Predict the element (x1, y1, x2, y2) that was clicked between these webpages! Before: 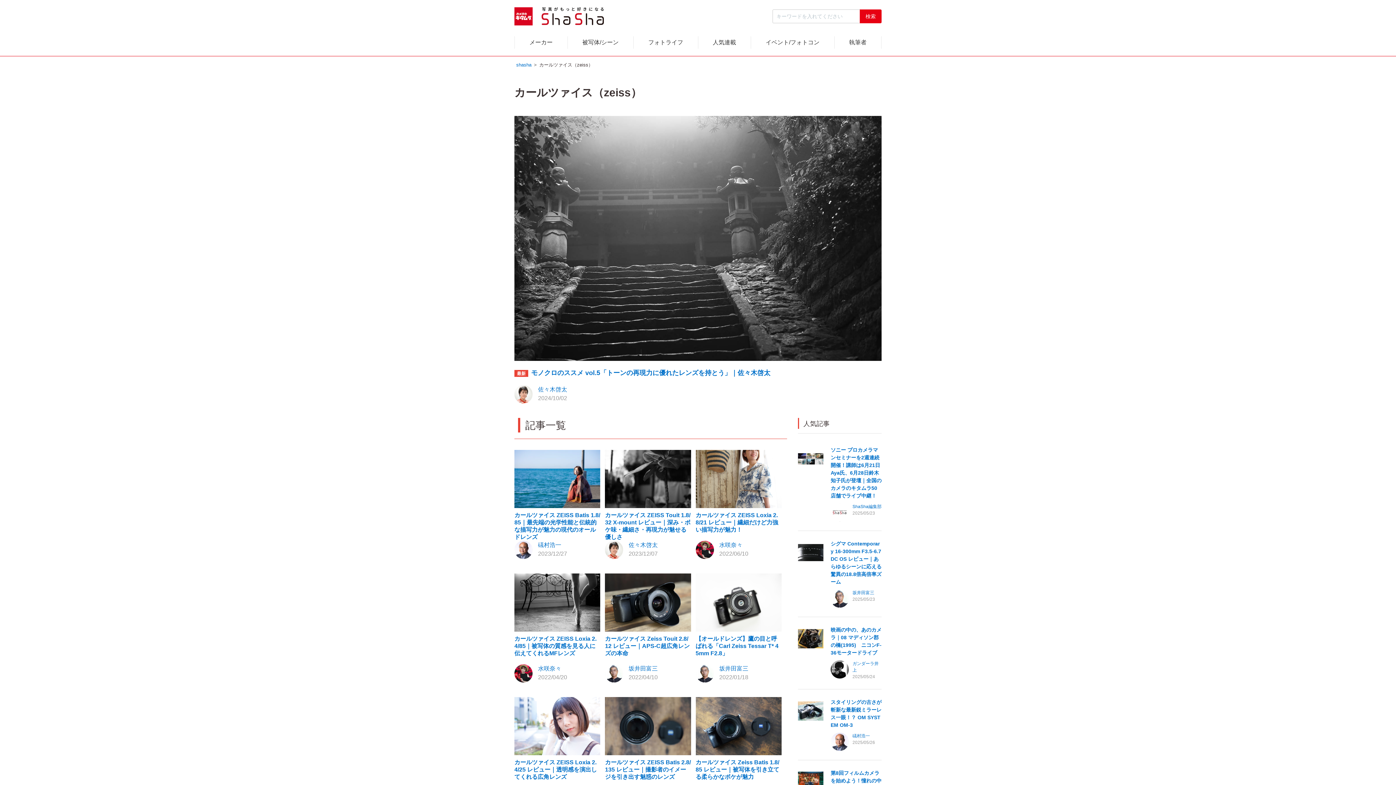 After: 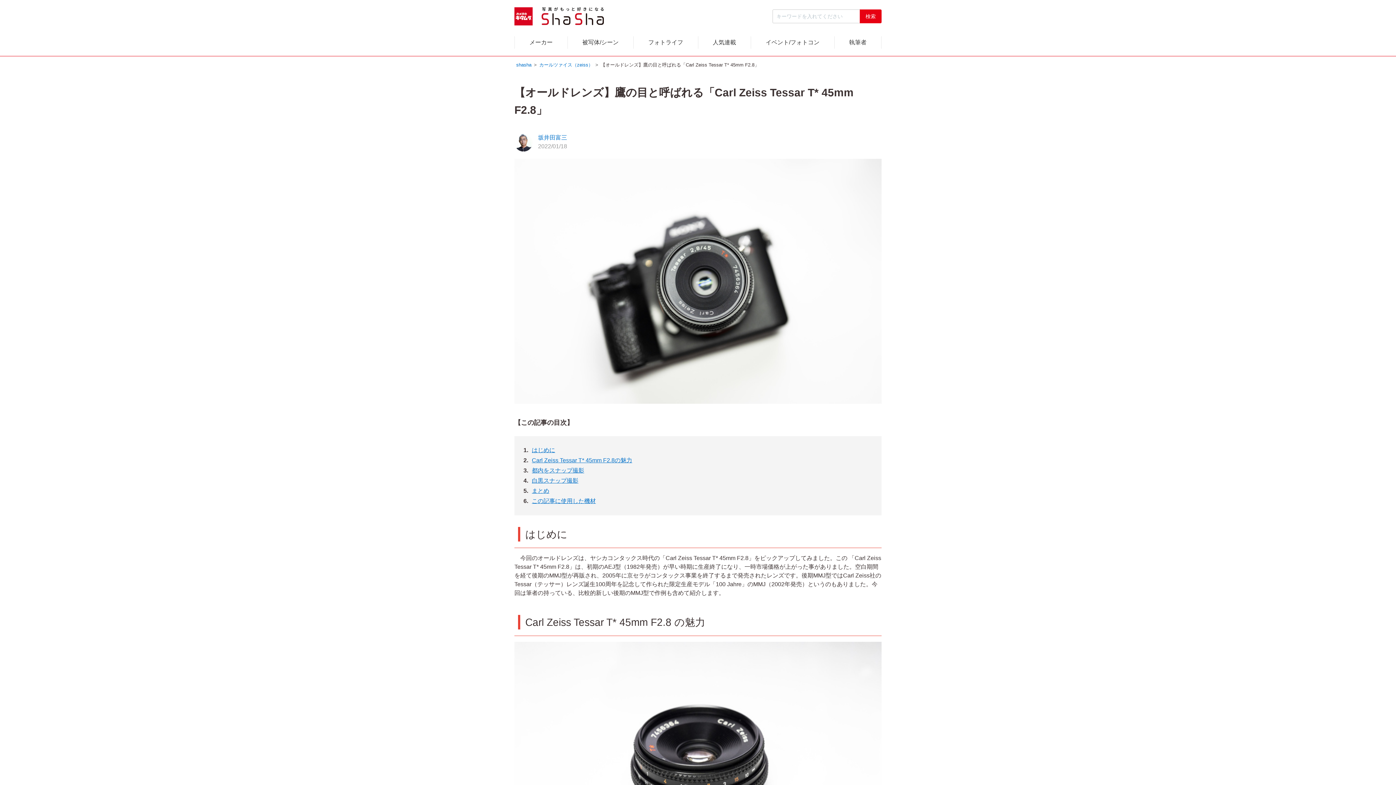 Action: bbox: (695, 573, 783, 631)